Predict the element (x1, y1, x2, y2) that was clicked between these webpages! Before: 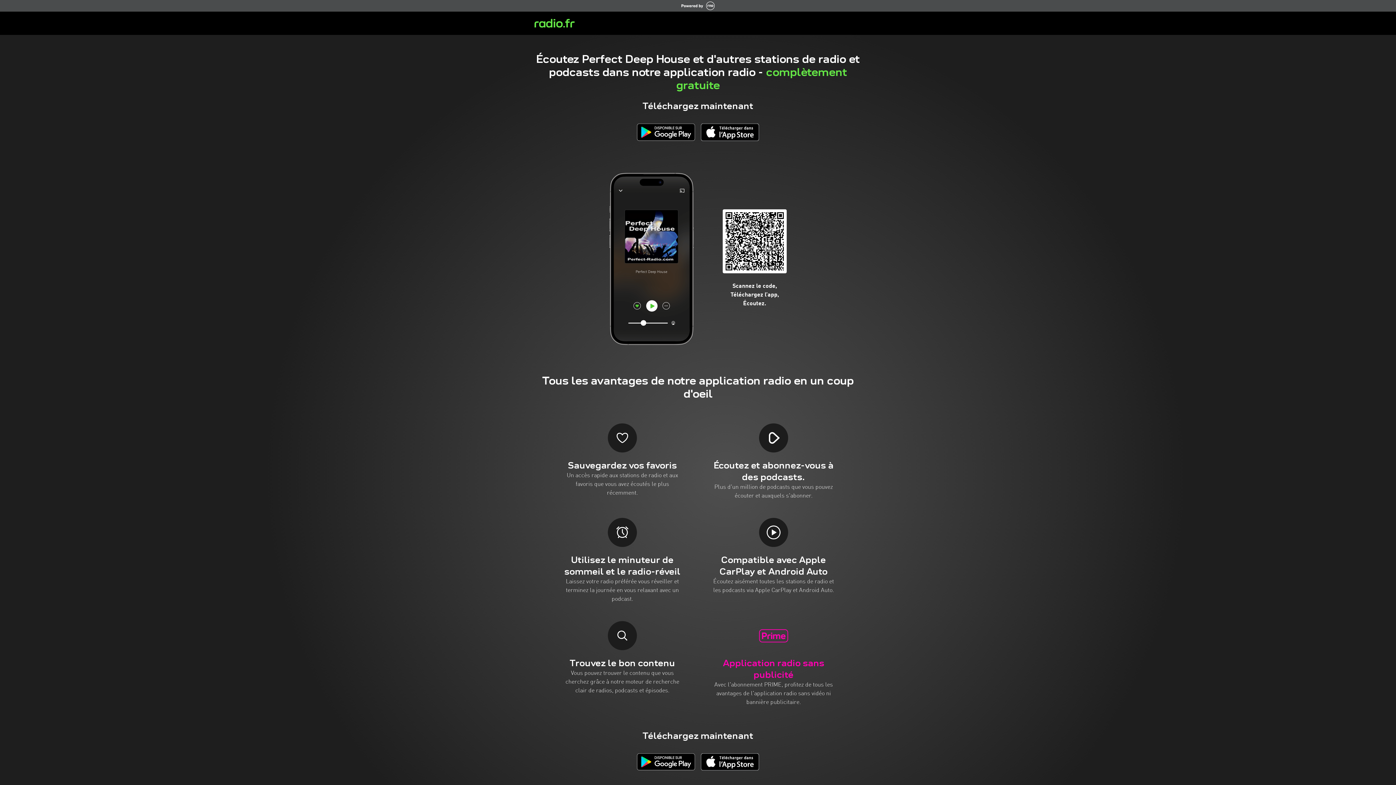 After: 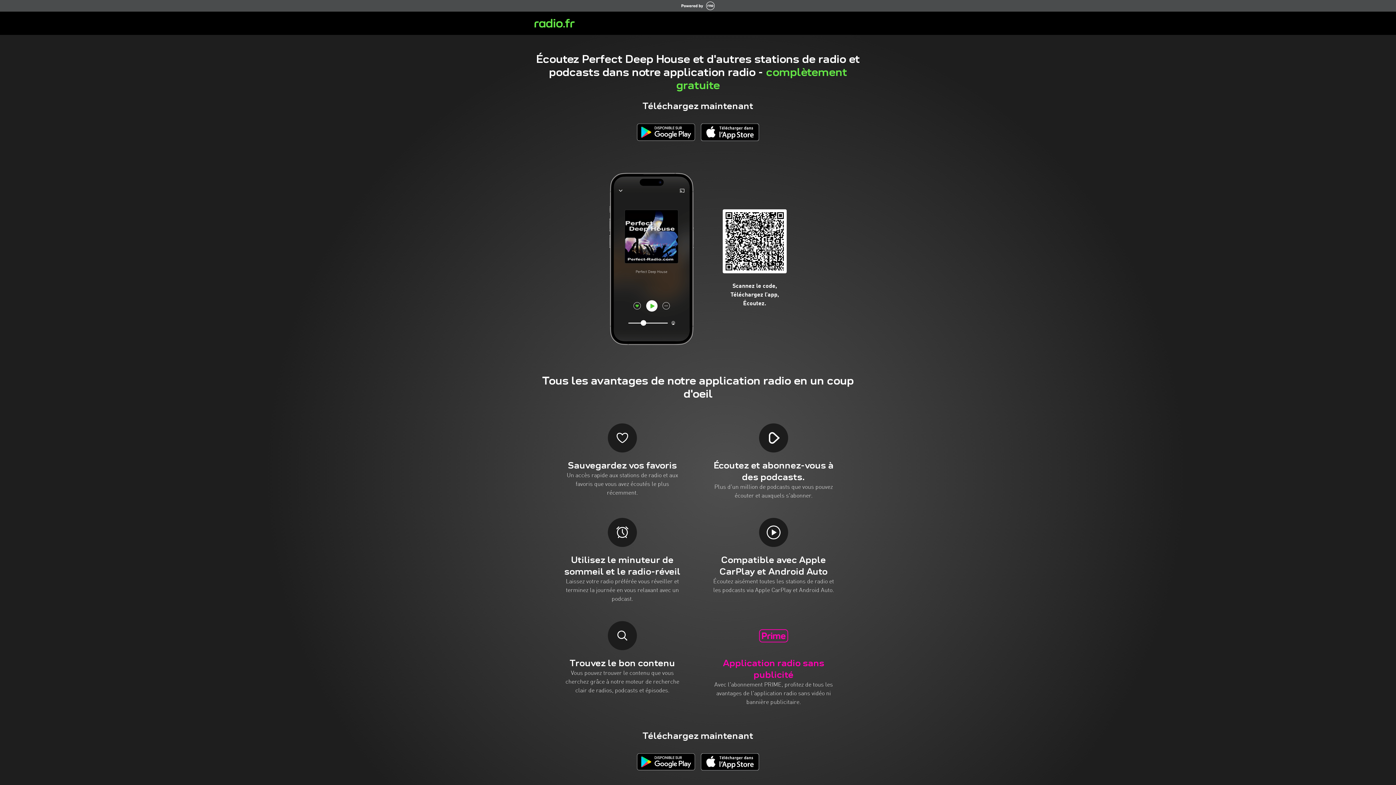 Action: bbox: (701, 753, 759, 770)